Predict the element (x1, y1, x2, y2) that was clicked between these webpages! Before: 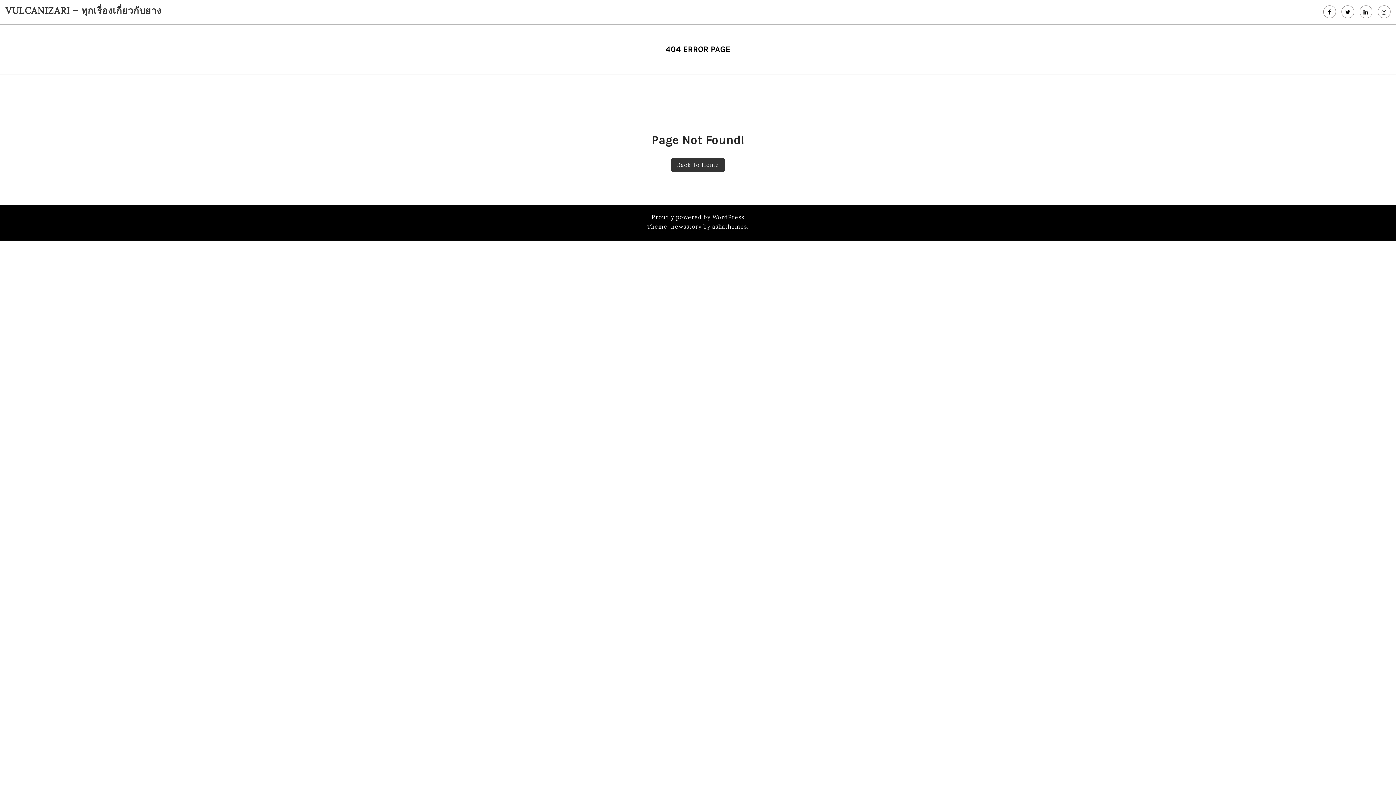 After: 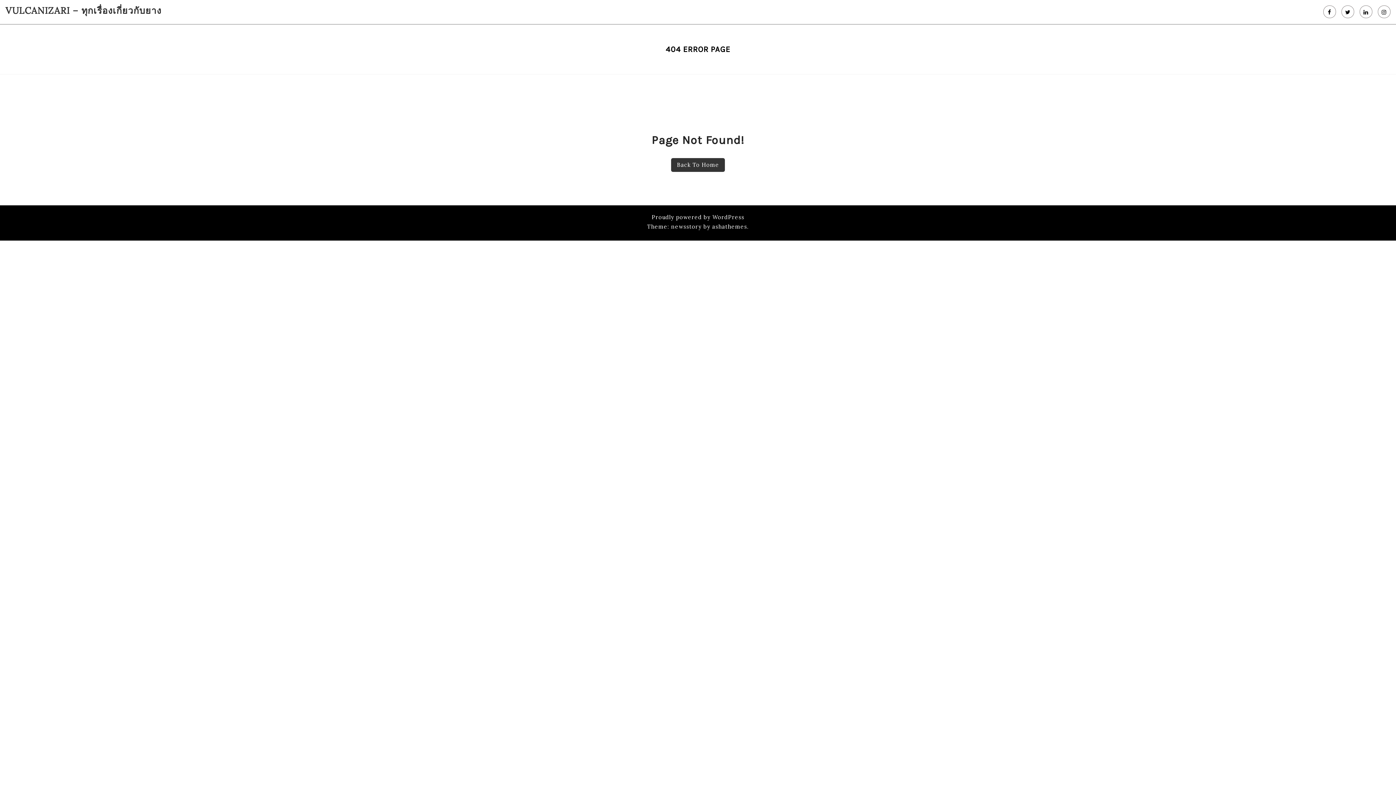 Action: bbox: (1323, 5, 1336, 18)